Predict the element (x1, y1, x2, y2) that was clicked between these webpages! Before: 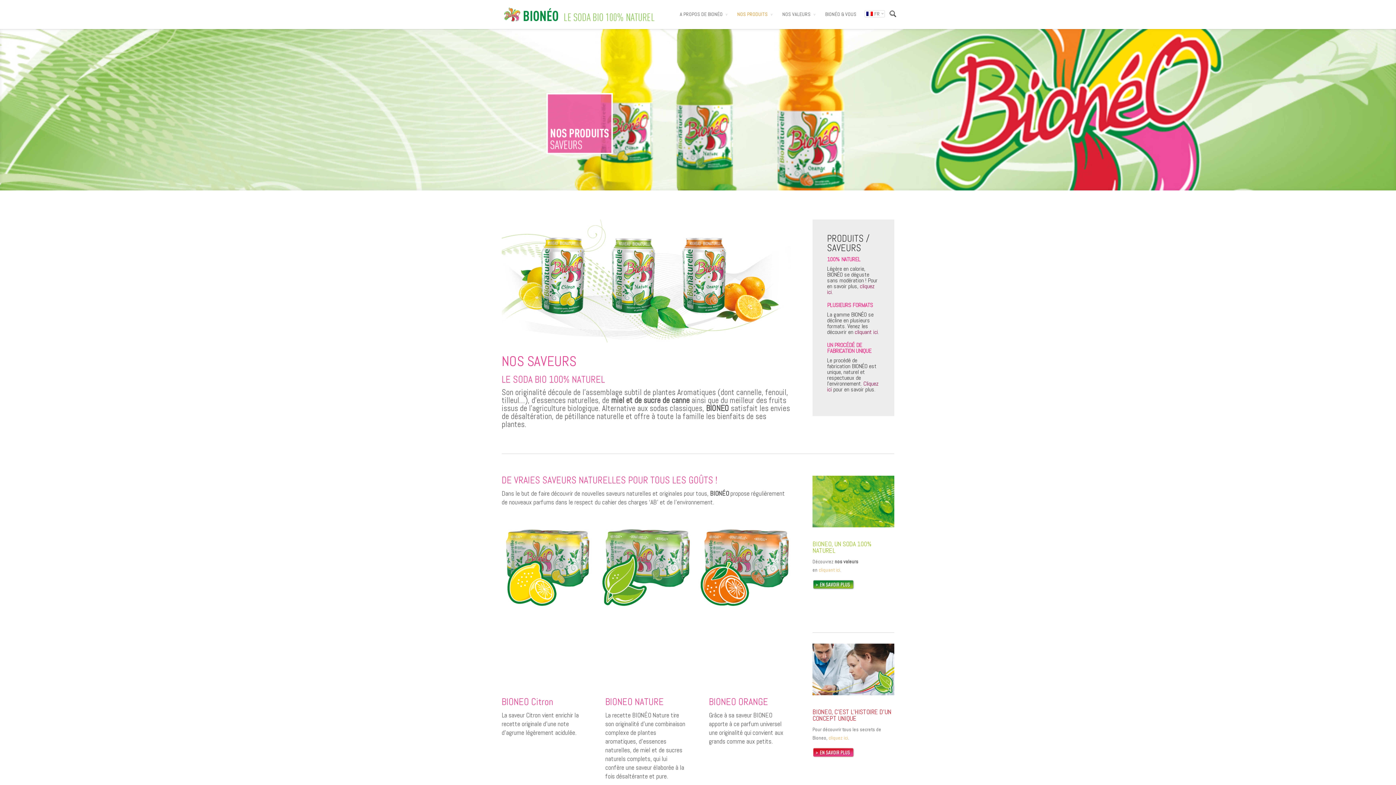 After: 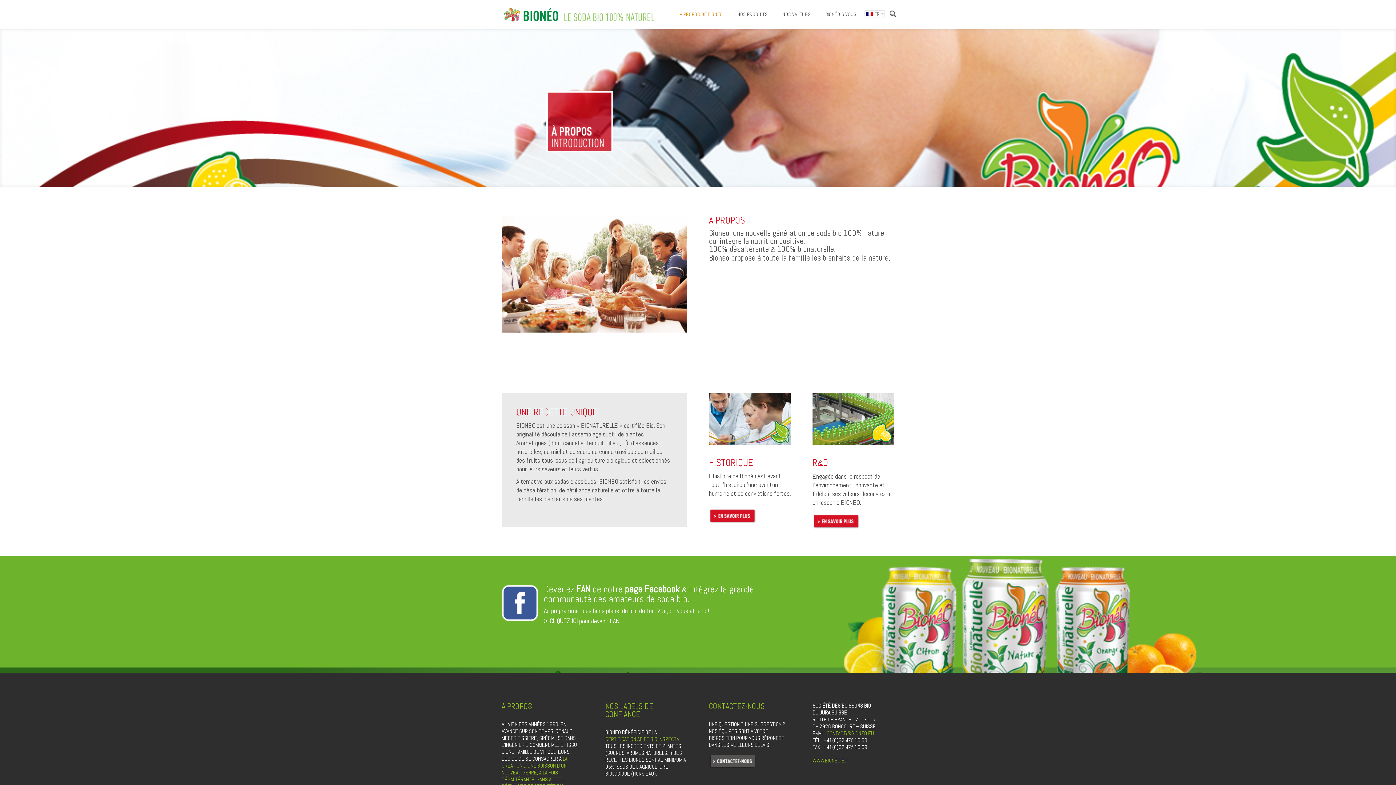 Action: bbox: (828, 734, 848, 741) label: cliquez ici